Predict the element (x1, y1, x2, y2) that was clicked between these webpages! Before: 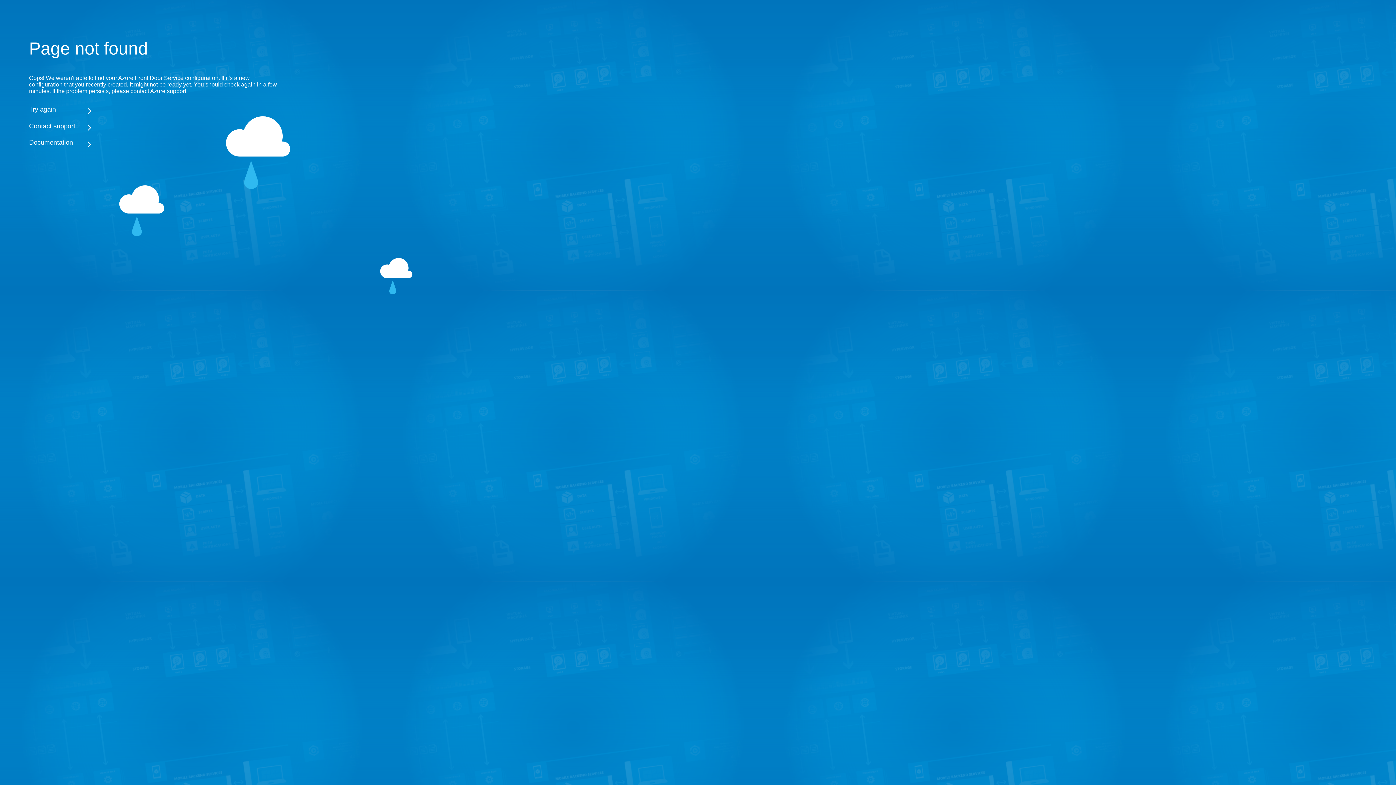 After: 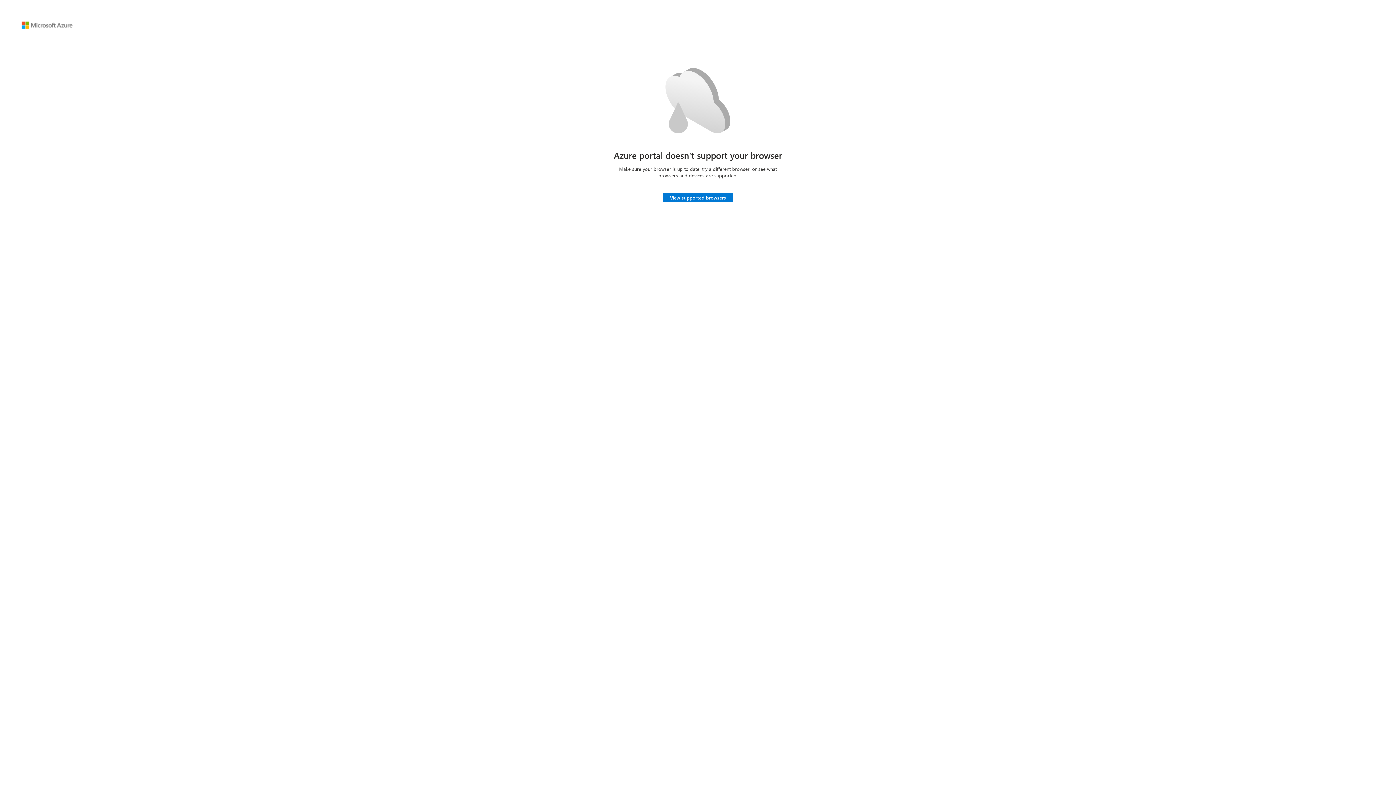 Action: bbox: (29, 105, 283, 113) label: Try again